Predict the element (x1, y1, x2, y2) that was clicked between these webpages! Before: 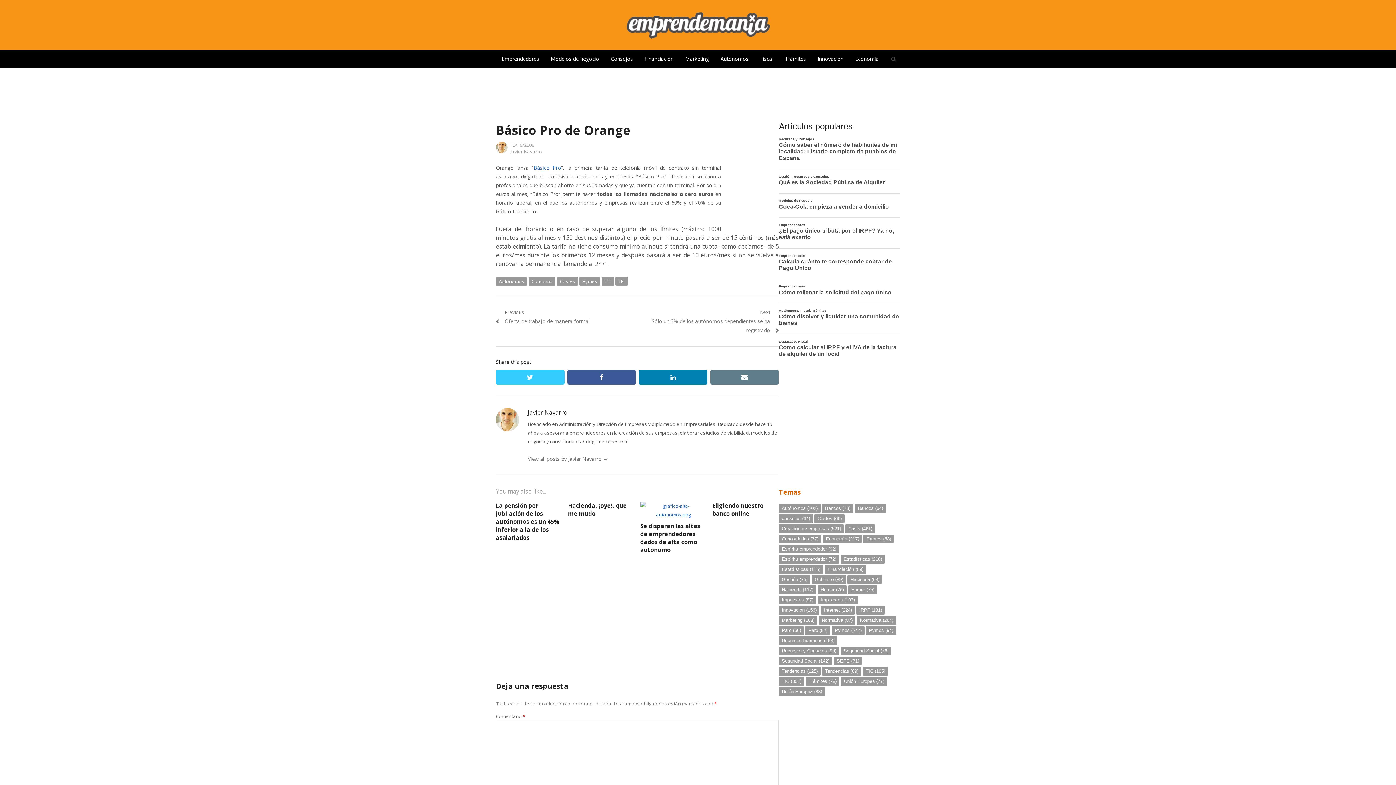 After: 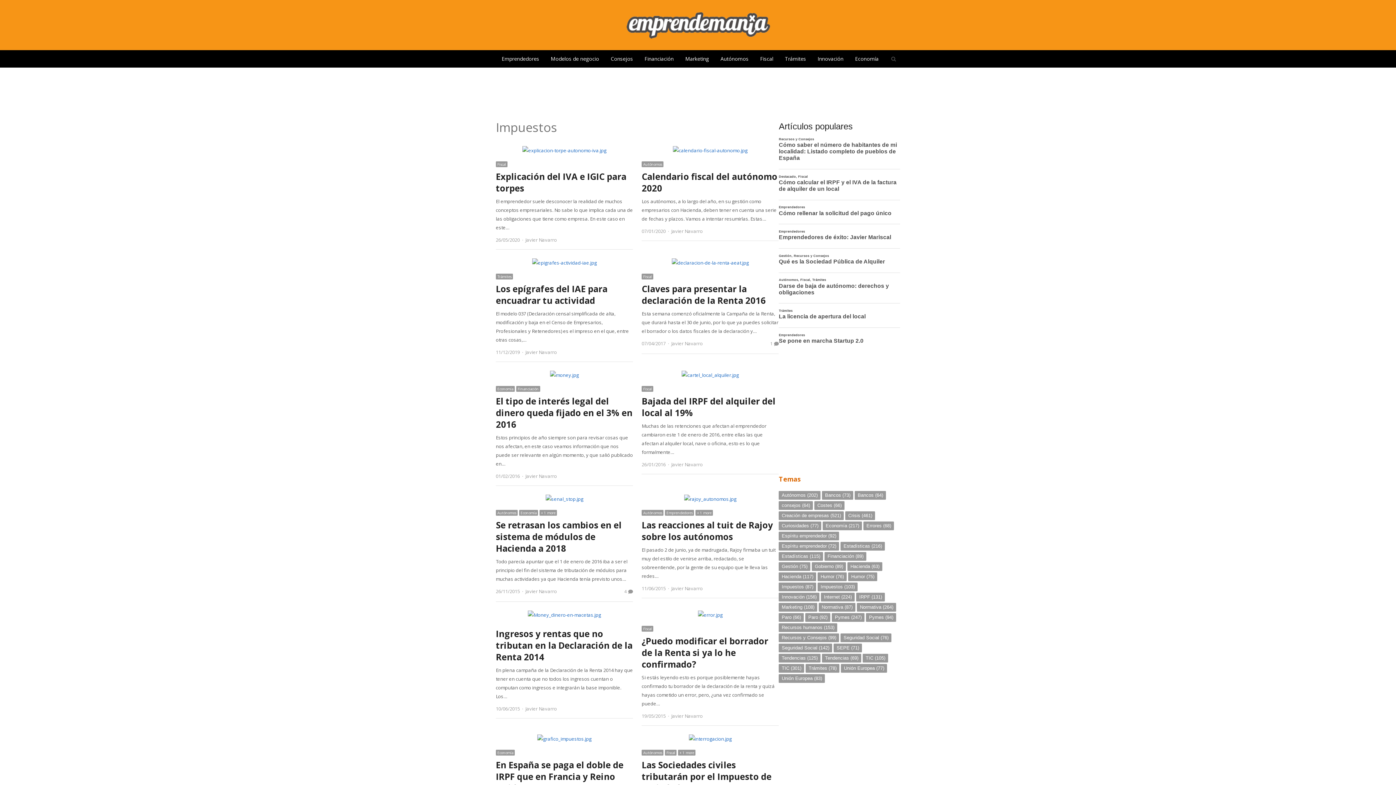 Action: bbox: (779, 595, 816, 604) label: Impuestos (87 elementos)